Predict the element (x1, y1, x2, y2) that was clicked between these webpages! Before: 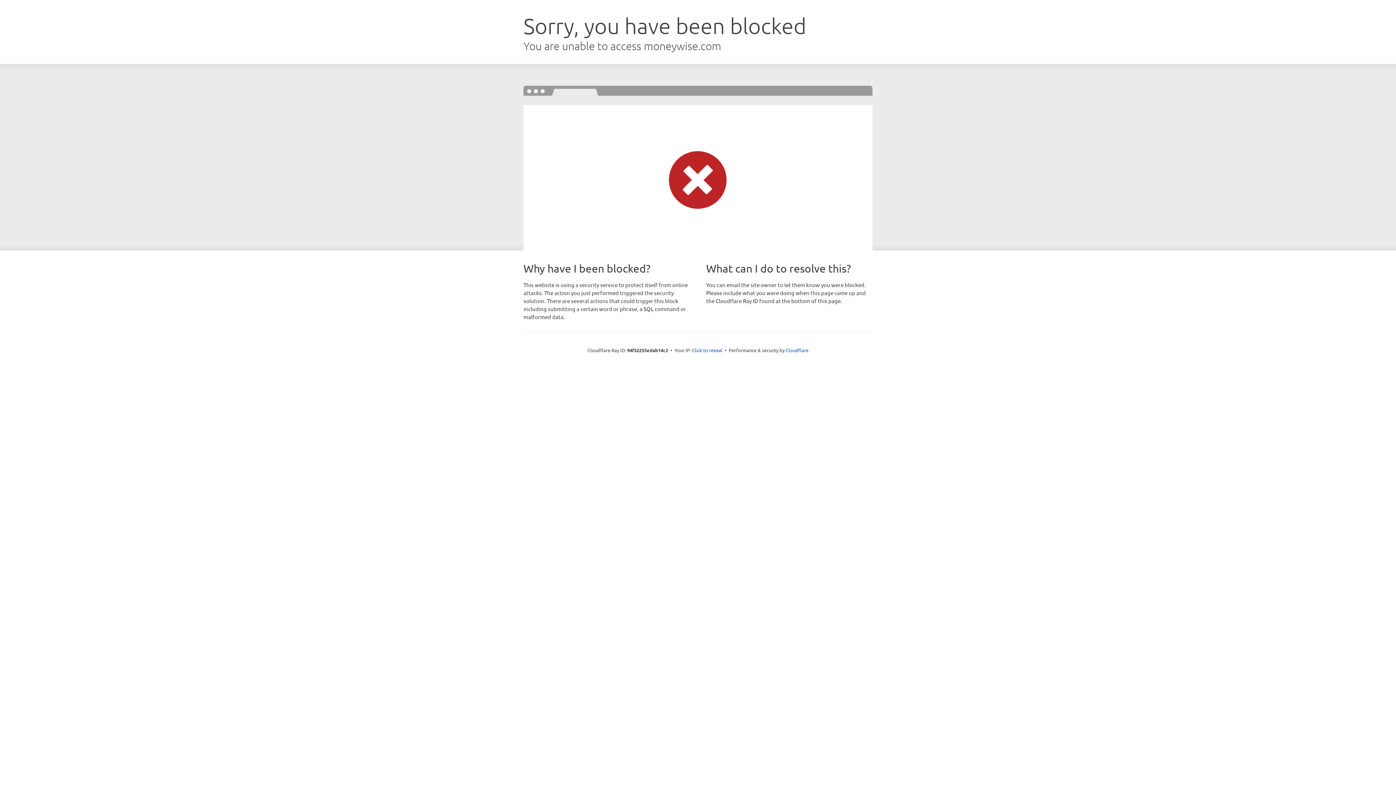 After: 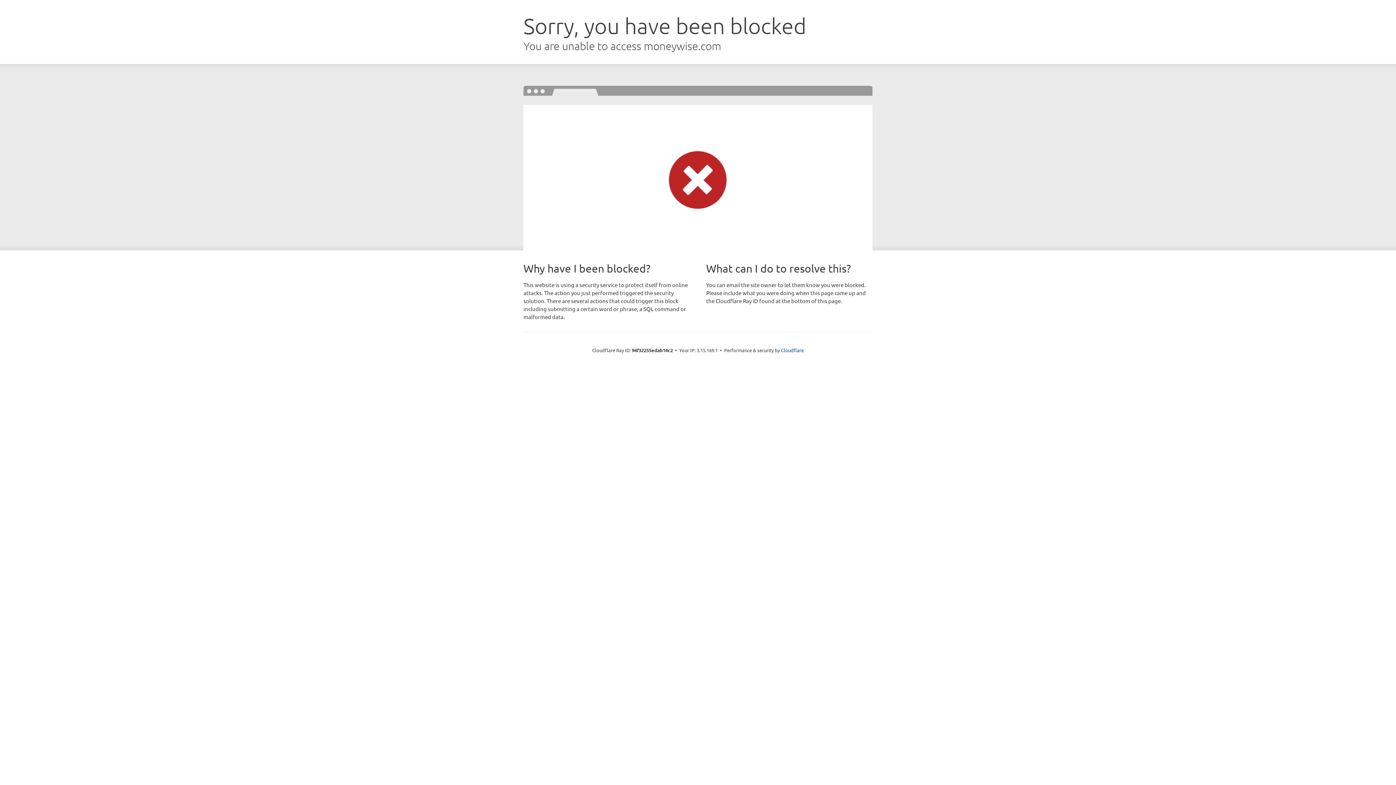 Action: bbox: (692, 346, 722, 353) label: Click to reveal